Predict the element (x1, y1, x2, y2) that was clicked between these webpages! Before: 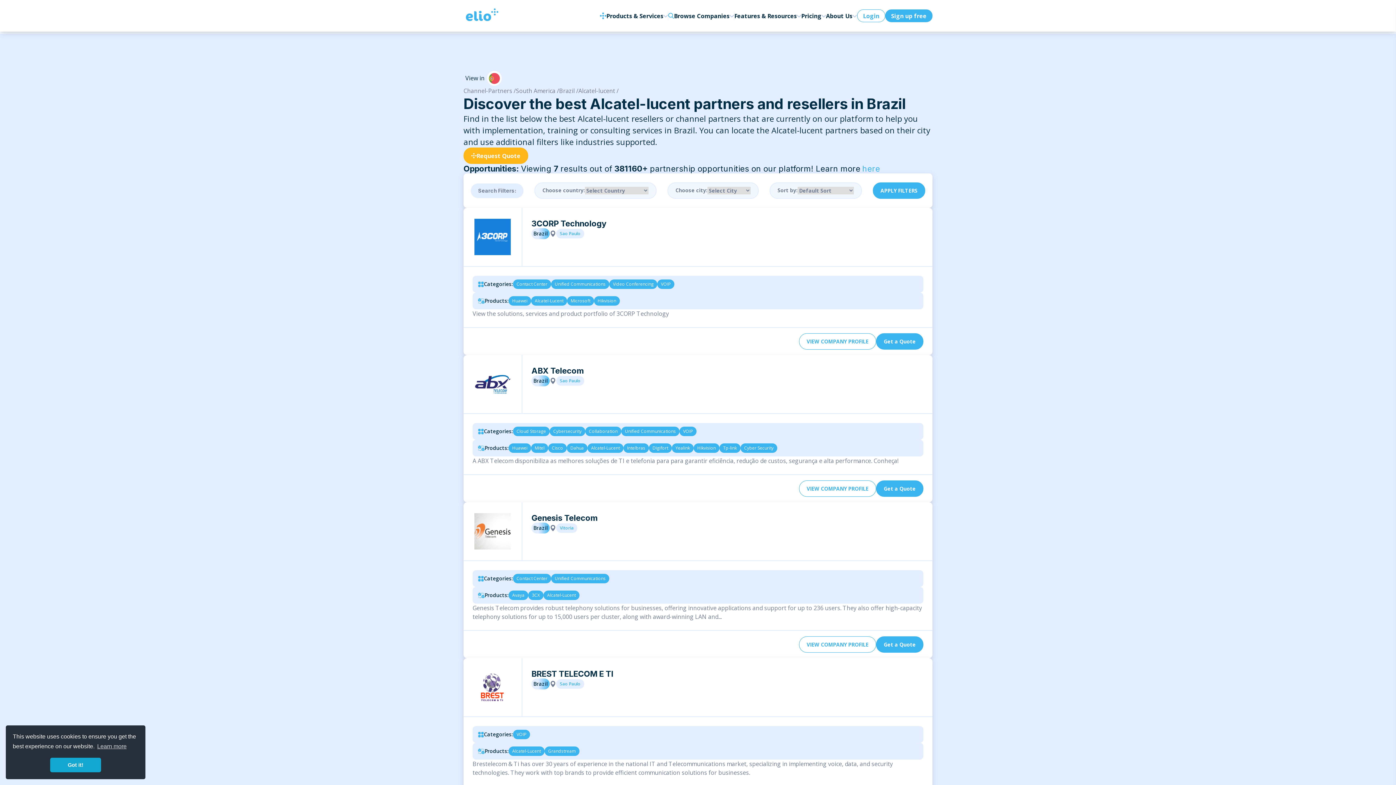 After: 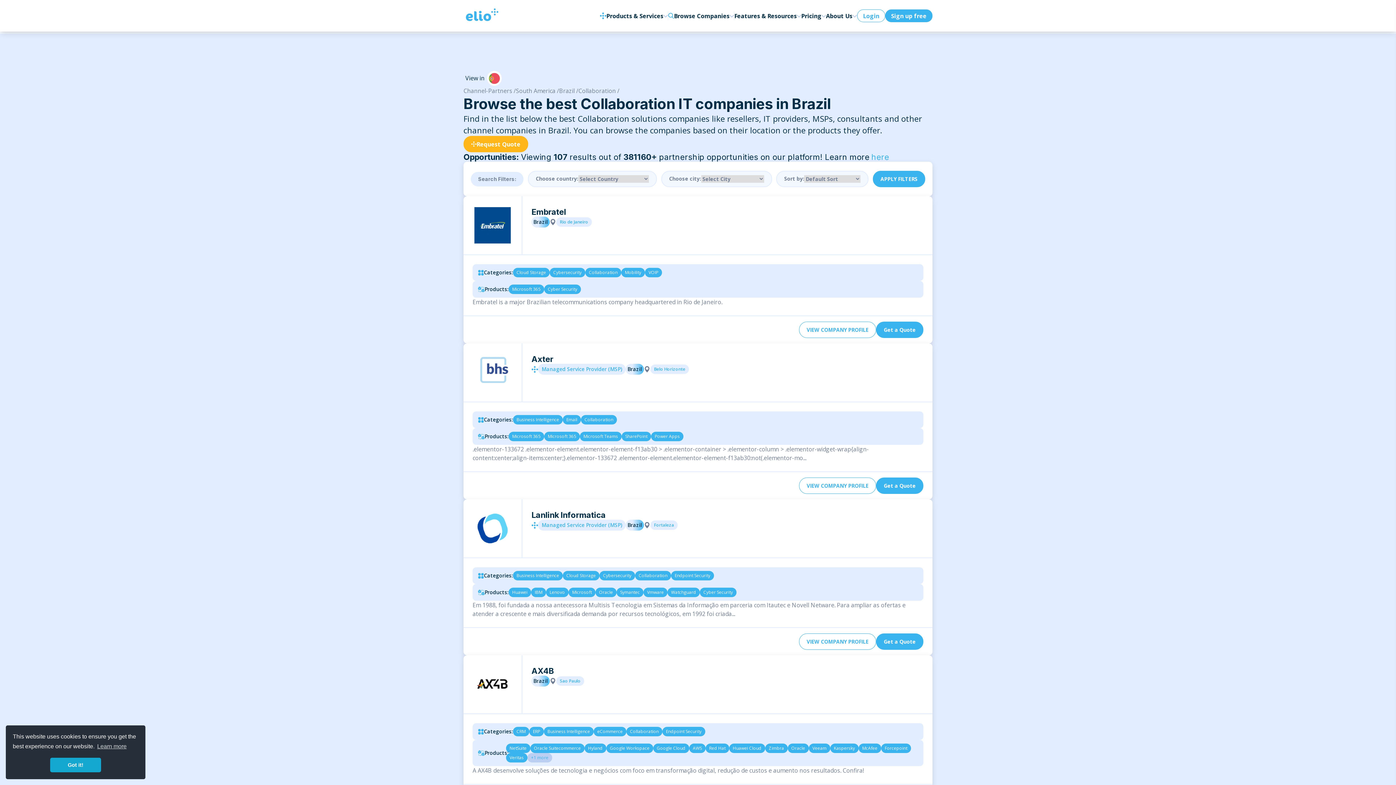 Action: label: Collaboration bbox: (585, 426, 621, 436)